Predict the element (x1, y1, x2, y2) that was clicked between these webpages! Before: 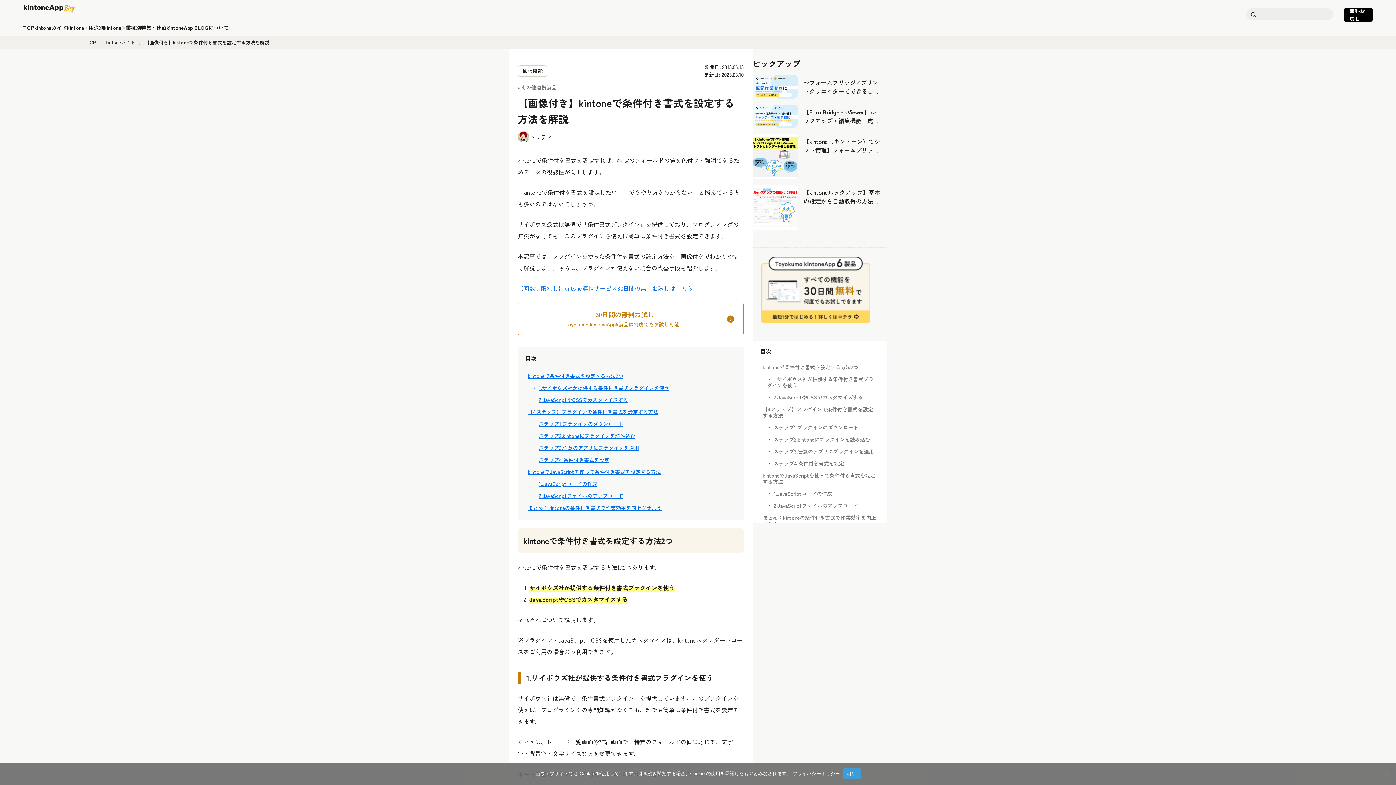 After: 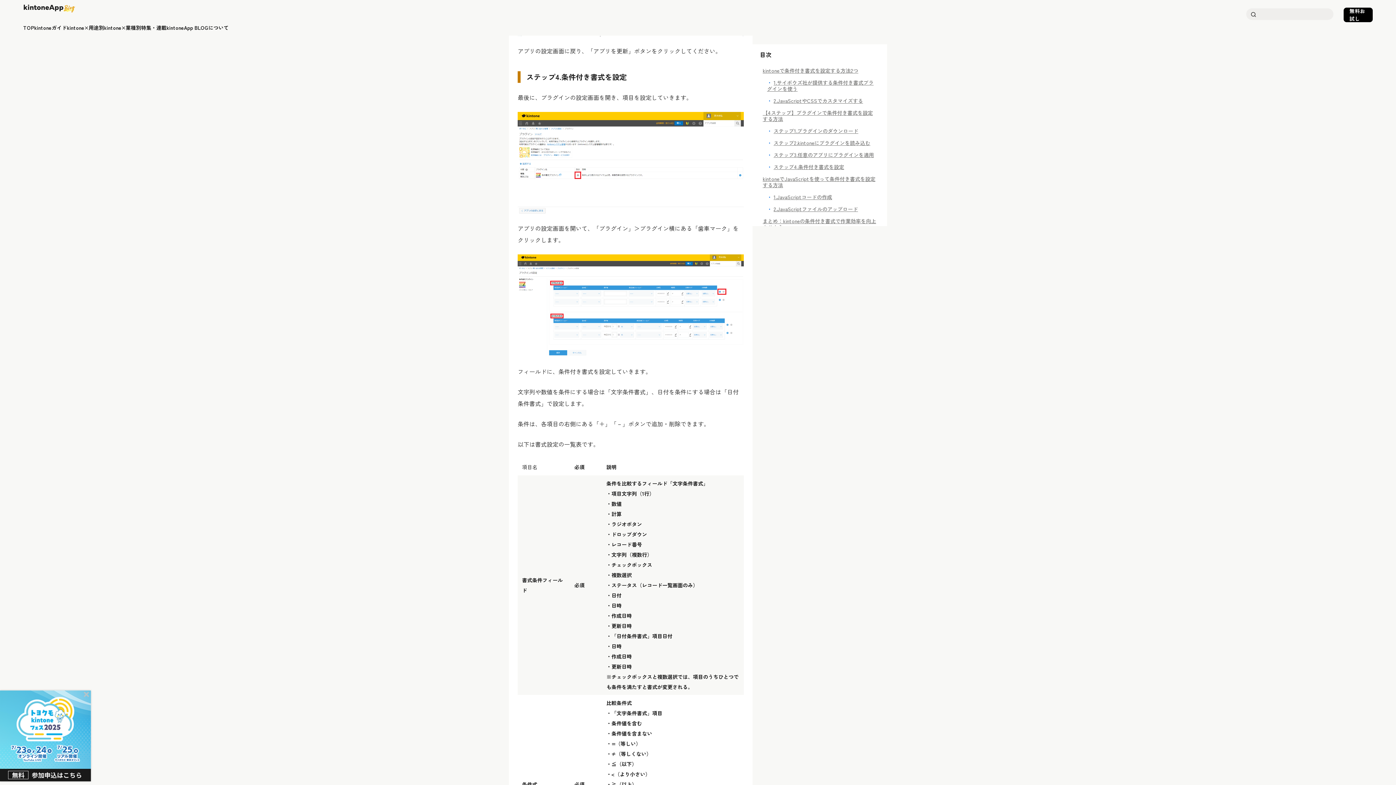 Action: bbox: (538, 456, 609, 463) label: ステップ4.条件付き書式を設定